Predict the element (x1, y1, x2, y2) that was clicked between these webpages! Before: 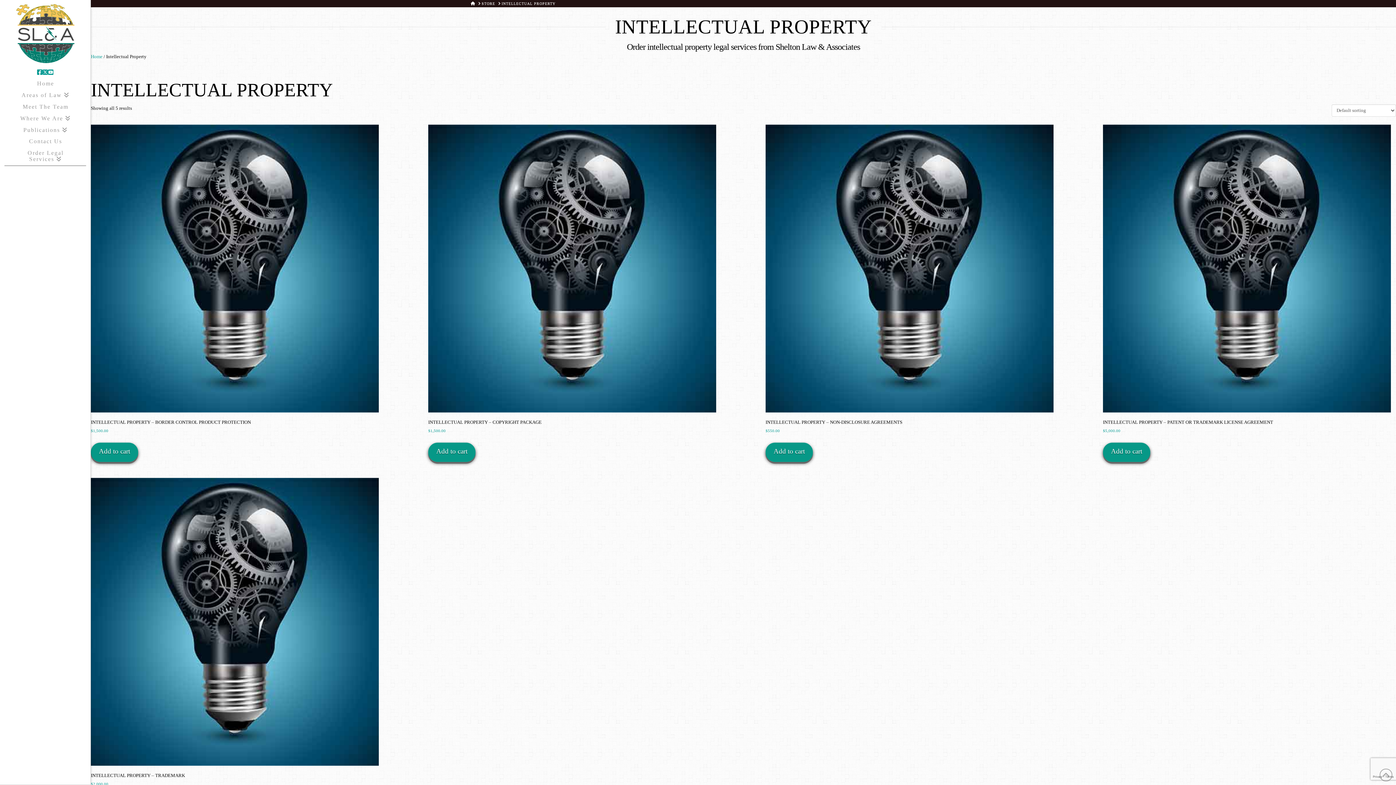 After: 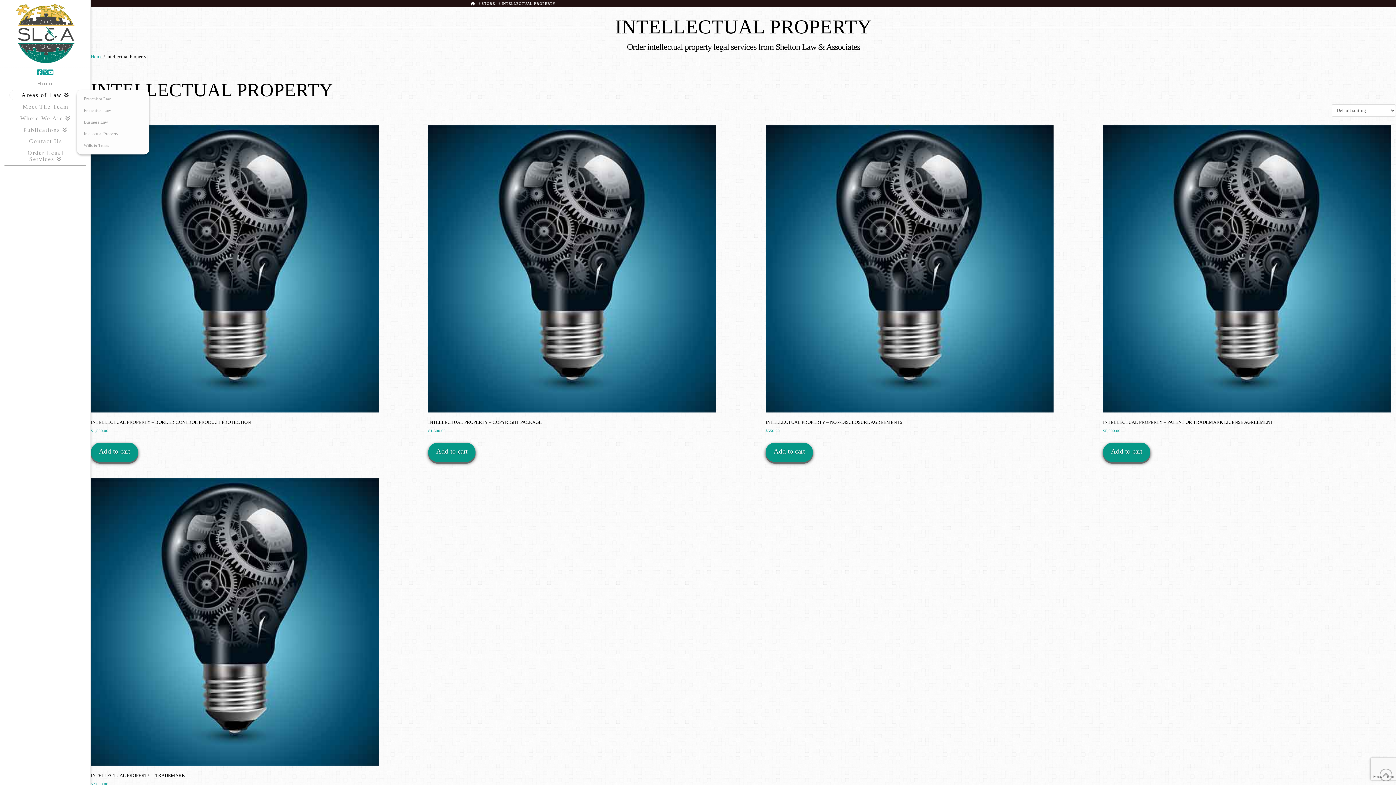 Action: bbox: (9, 89, 81, 100) label: Areas of Law